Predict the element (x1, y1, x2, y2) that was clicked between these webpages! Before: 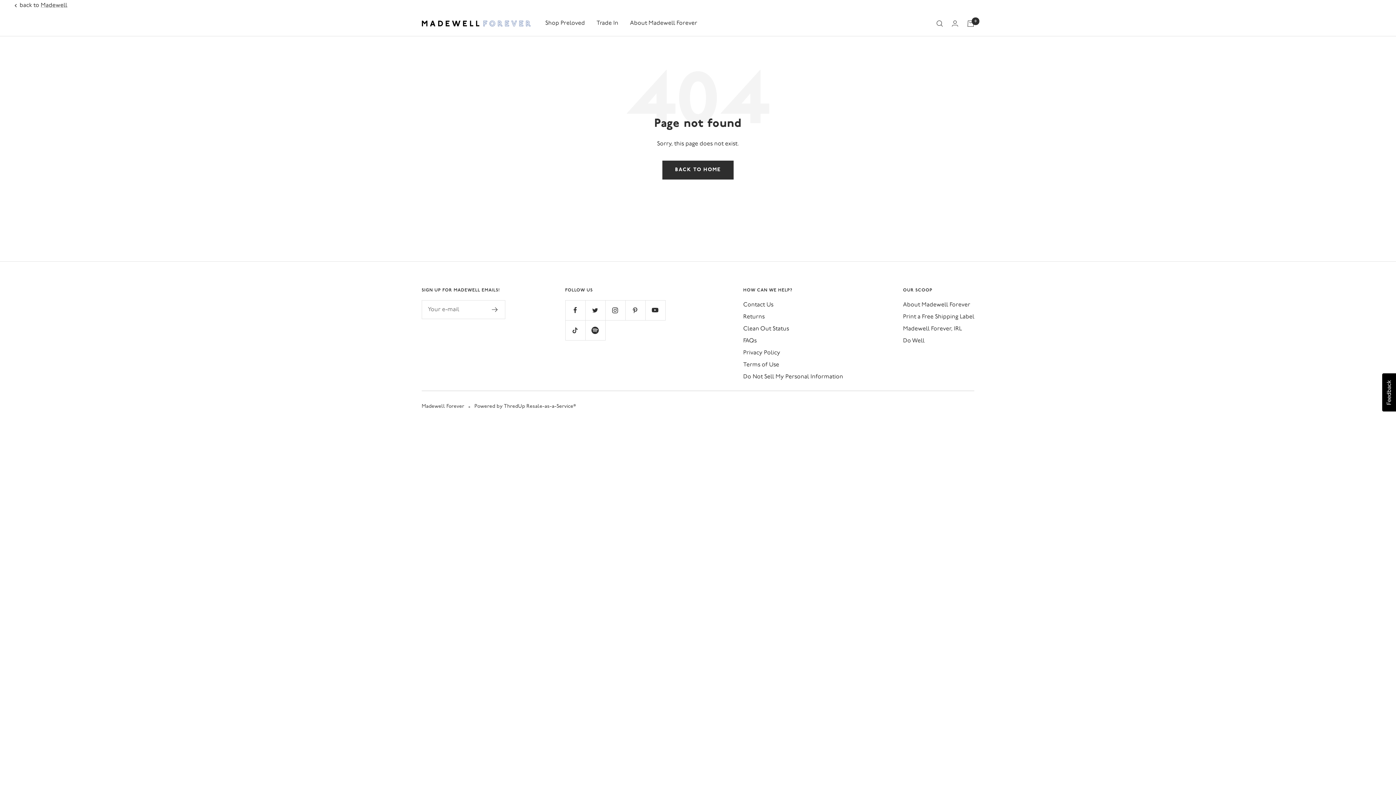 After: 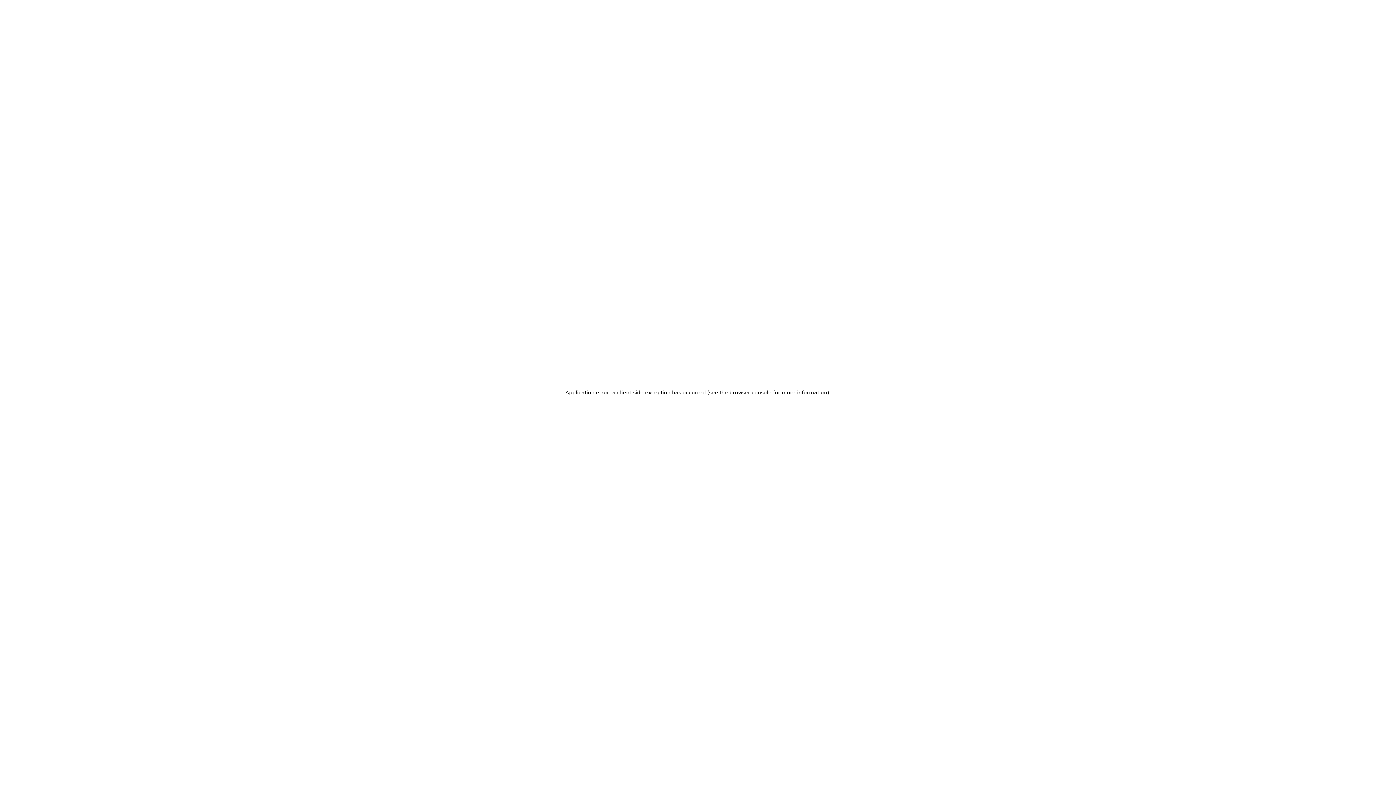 Action: label: Madewell bbox: (40, 0, 67, 10)